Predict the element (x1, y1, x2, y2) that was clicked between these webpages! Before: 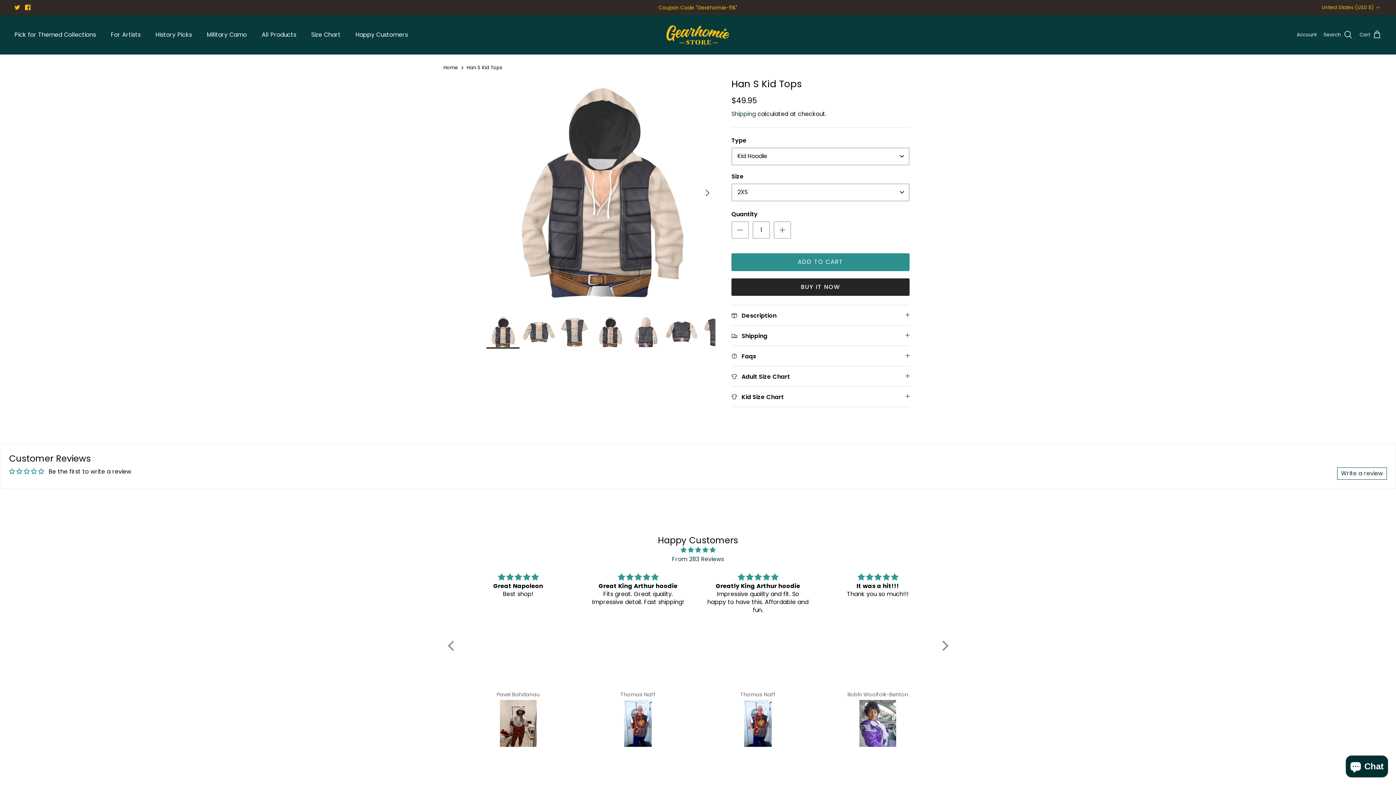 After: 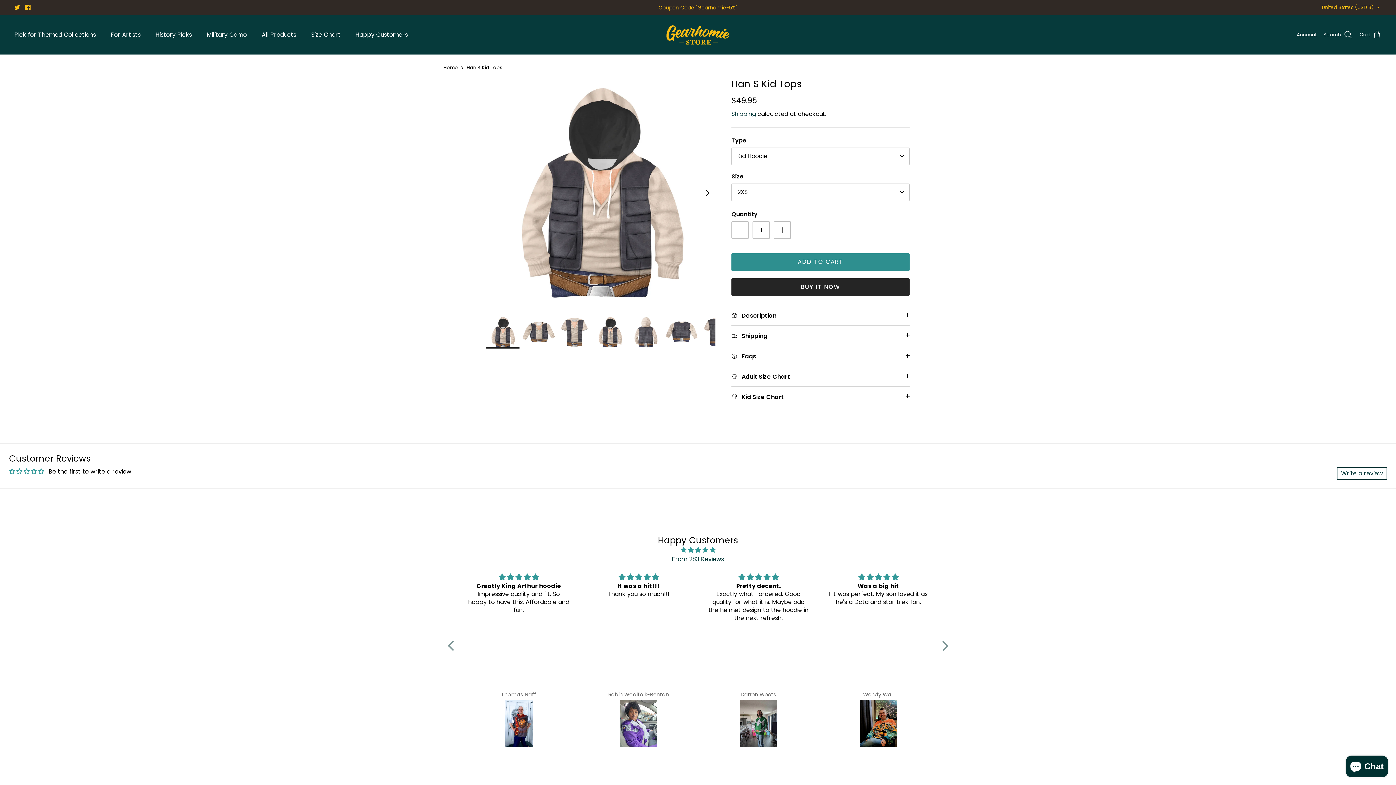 Action: bbox: (486, 315, 519, 348)